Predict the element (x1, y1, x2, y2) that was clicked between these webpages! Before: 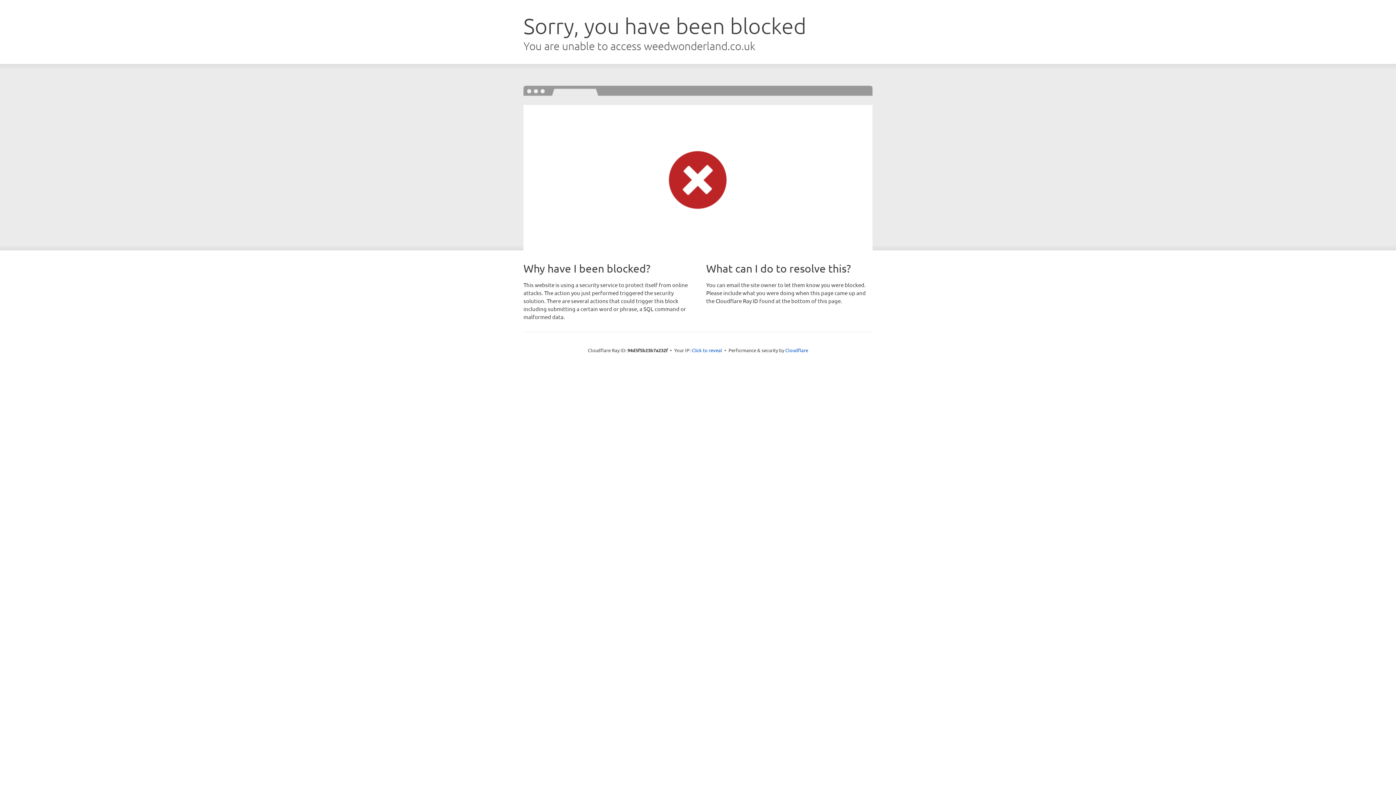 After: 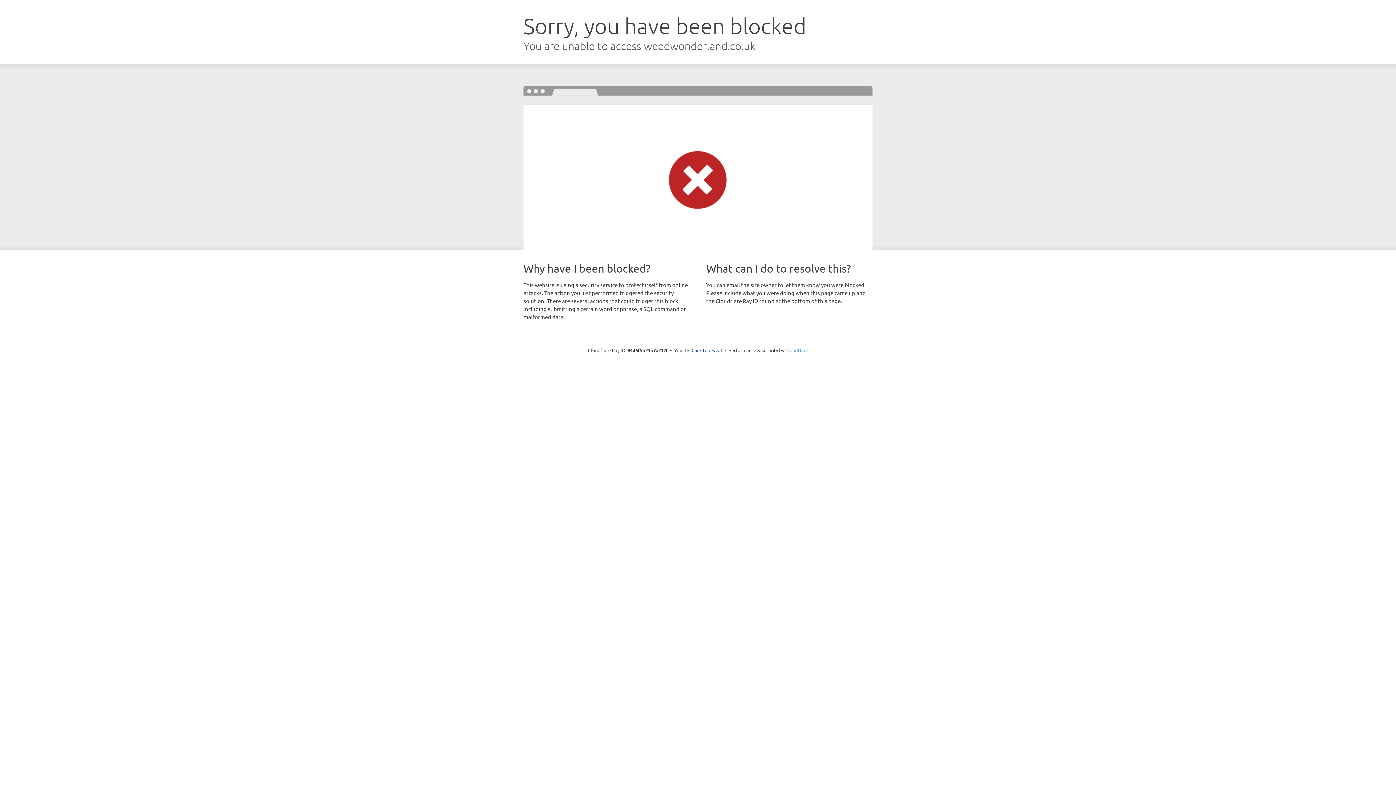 Action: label: Cloudflare bbox: (785, 347, 808, 353)